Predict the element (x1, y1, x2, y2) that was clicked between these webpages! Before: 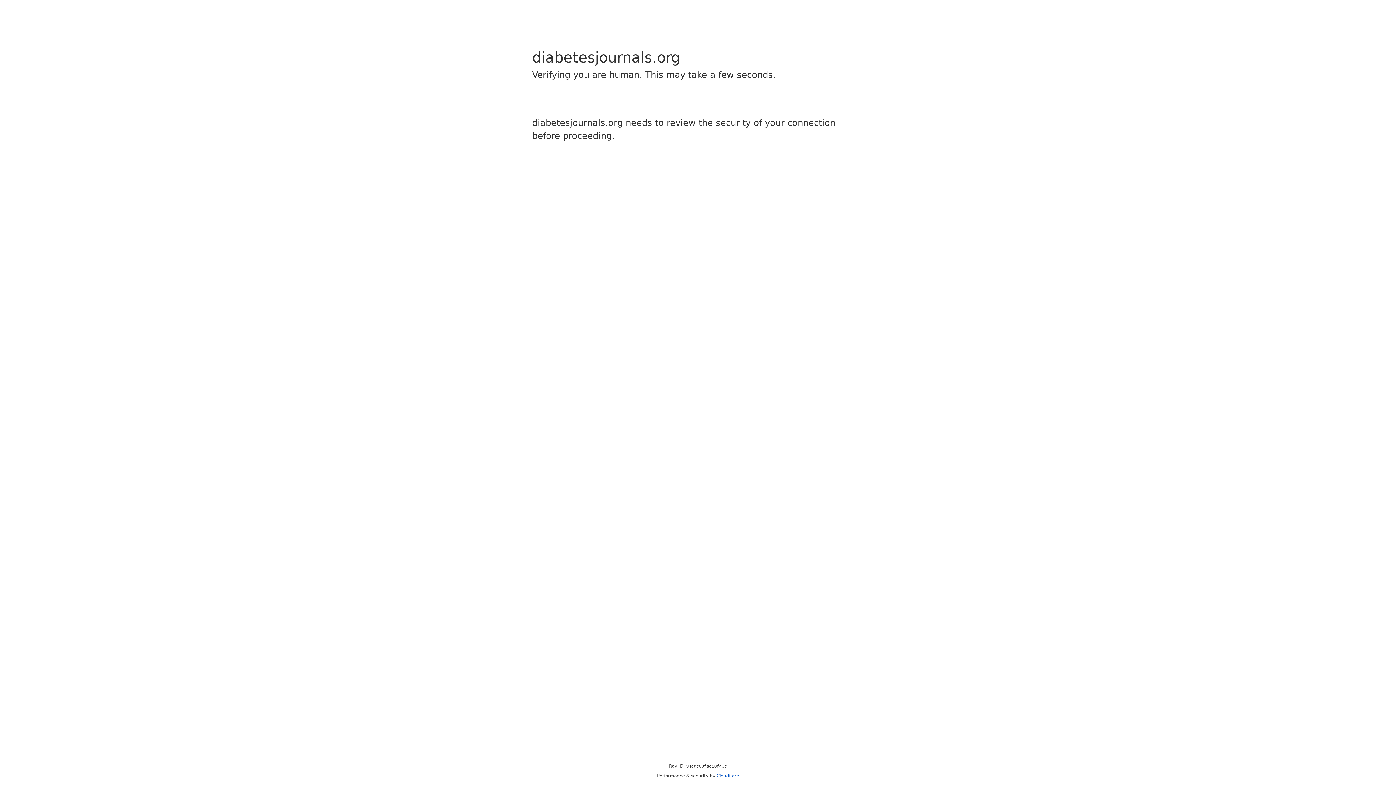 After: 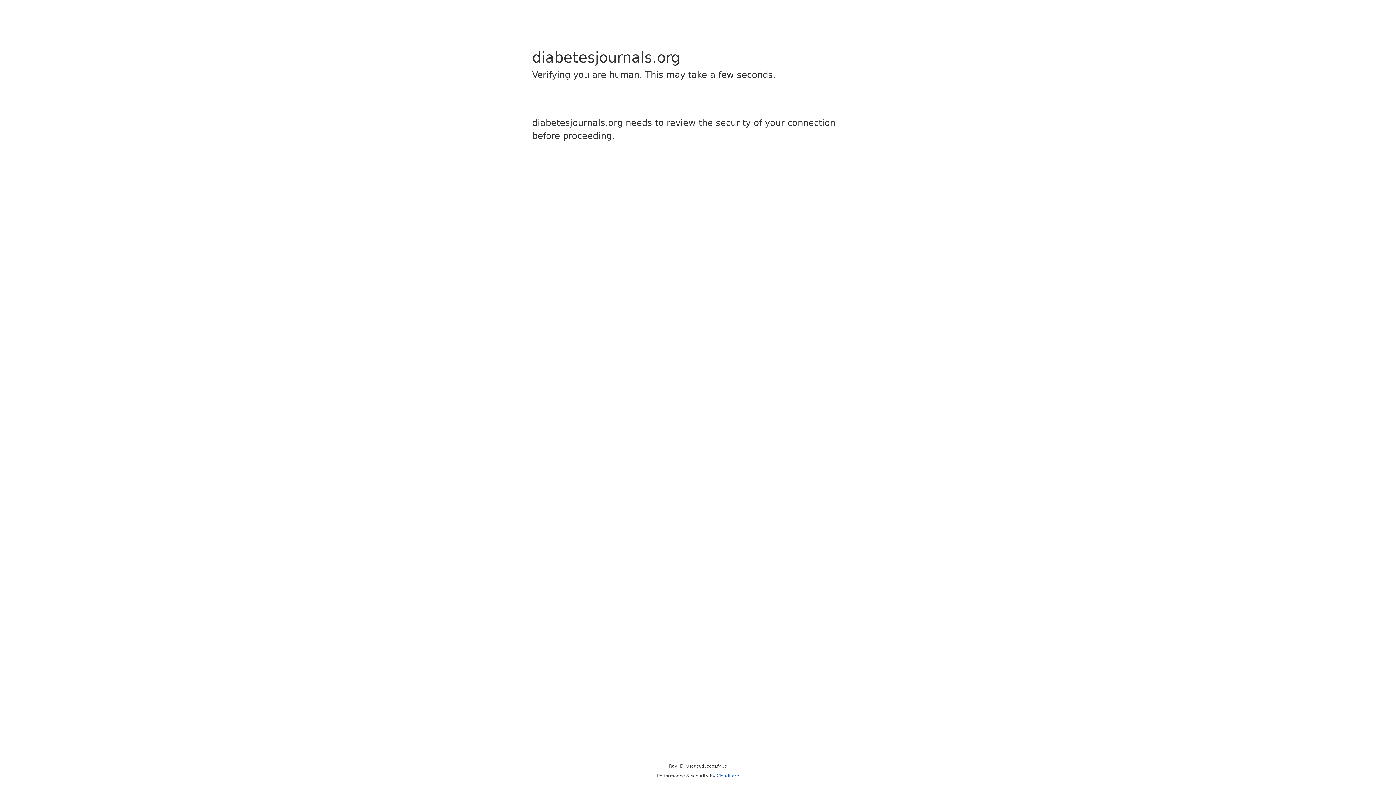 Action: label: Cloudflare bbox: (716, 773, 739, 778)